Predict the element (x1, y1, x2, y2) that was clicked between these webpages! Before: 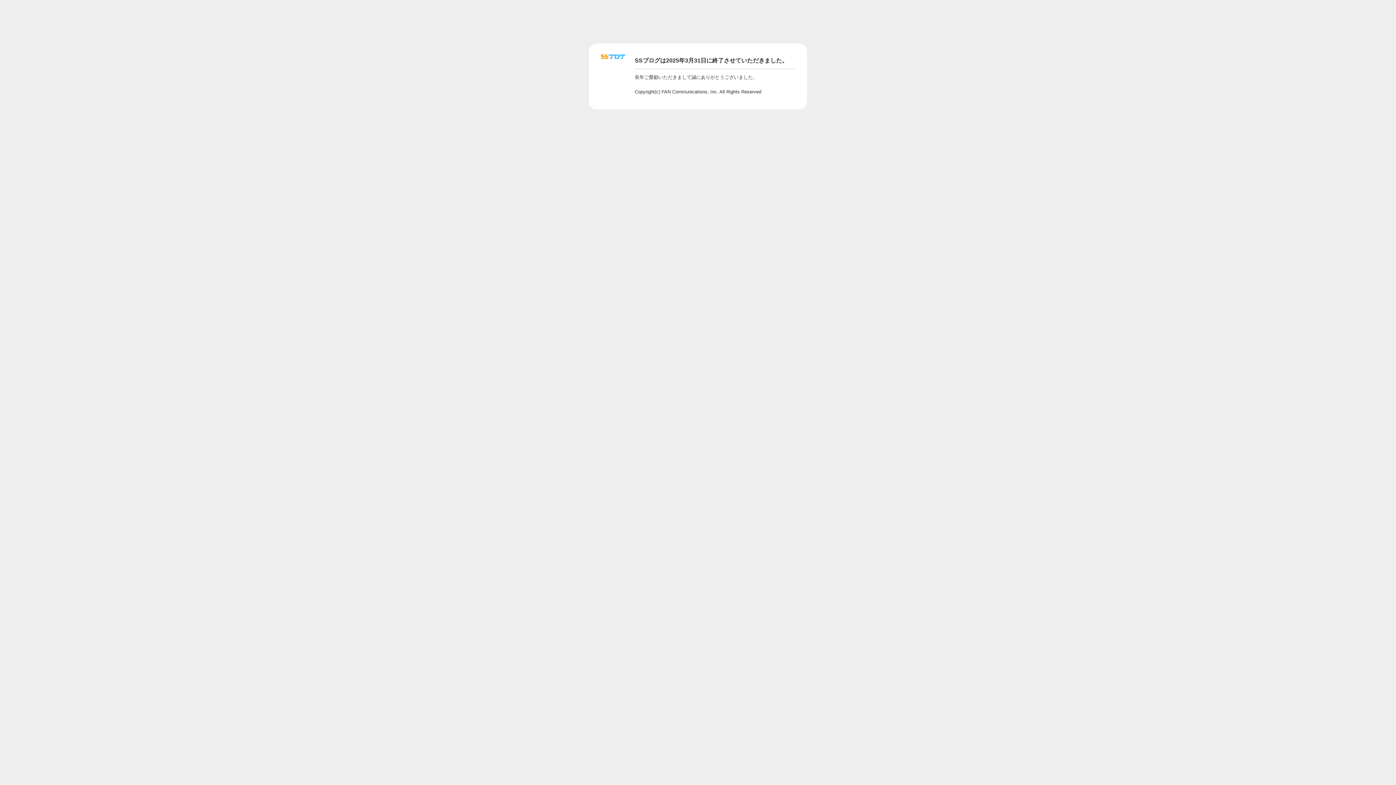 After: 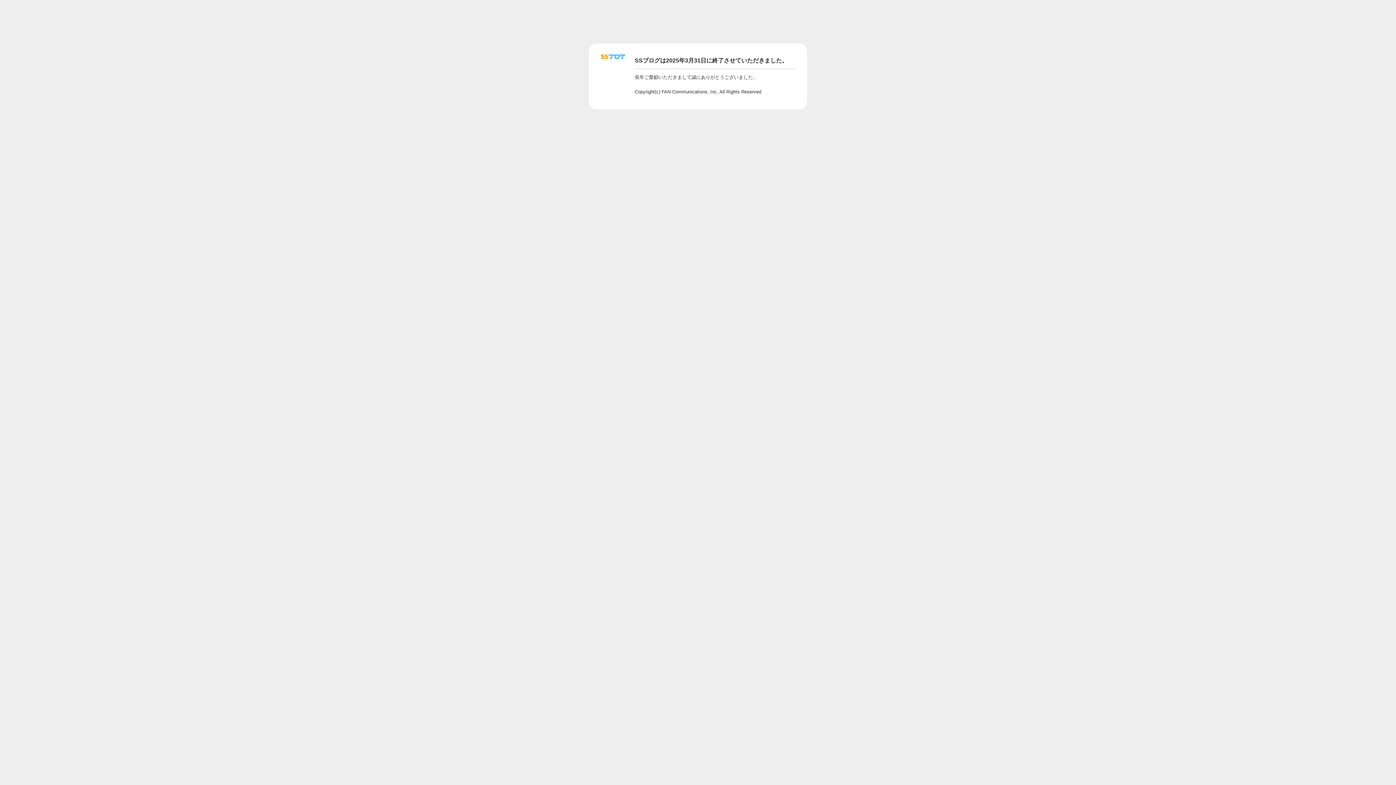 Action: bbox: (601, 56, 625, 62)